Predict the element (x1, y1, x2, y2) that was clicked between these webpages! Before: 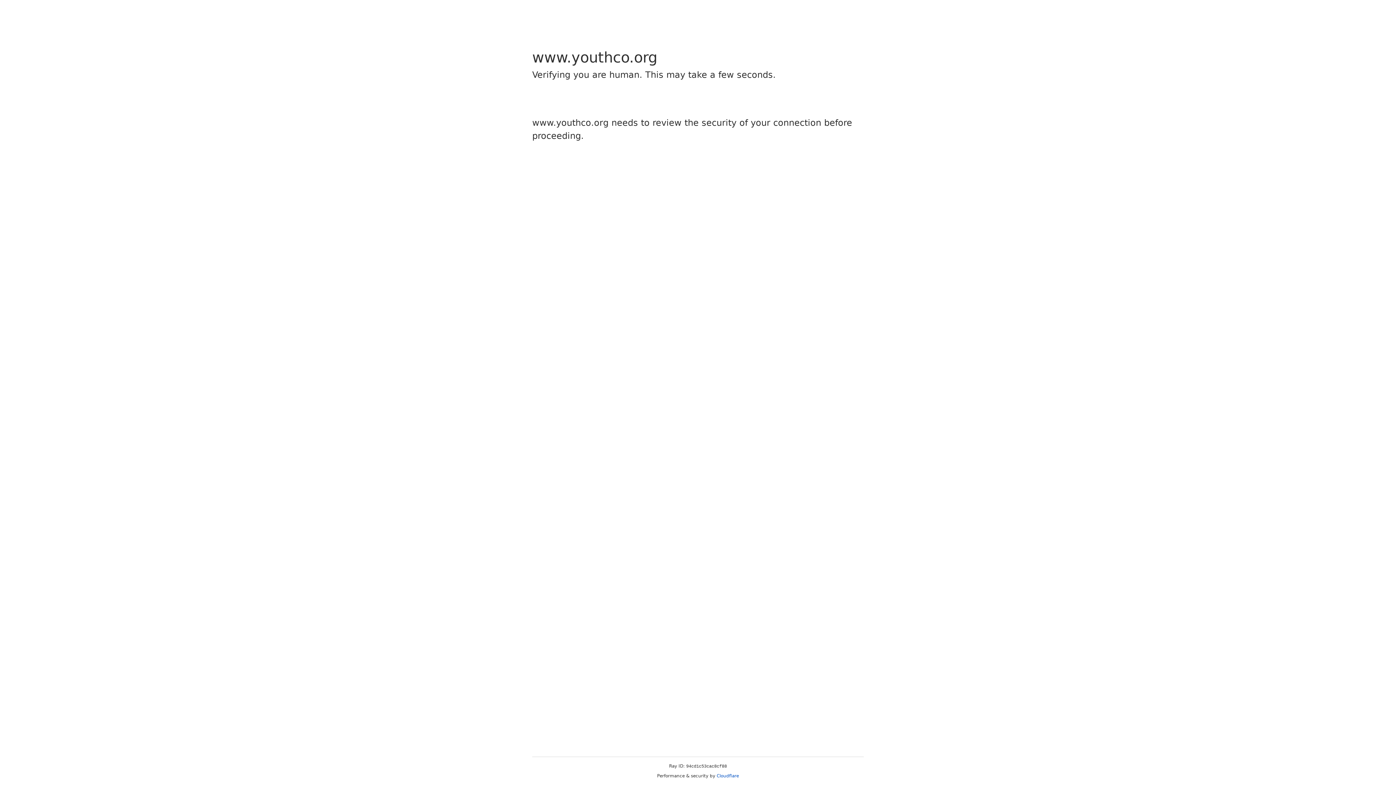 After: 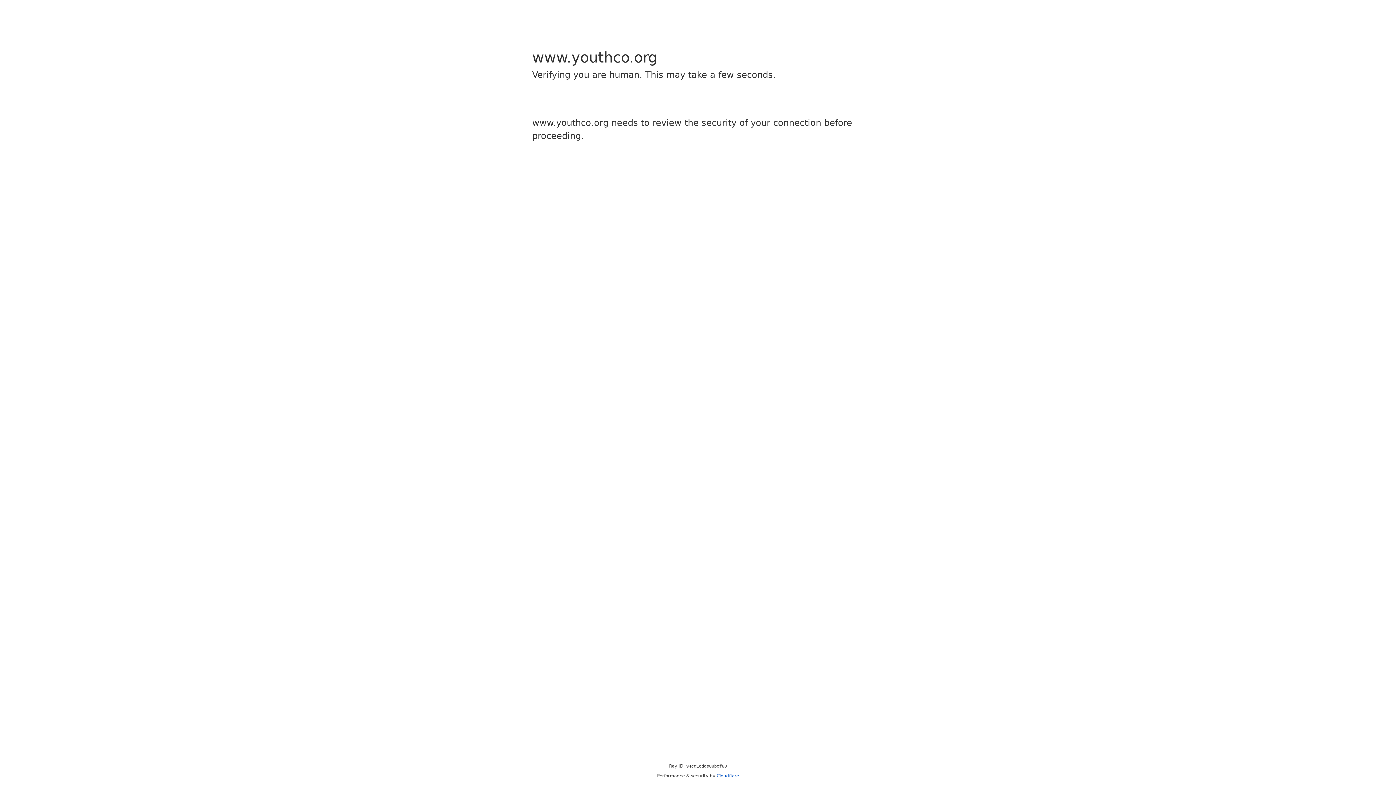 Action: bbox: (716, 773, 739, 778) label: Cloudflare